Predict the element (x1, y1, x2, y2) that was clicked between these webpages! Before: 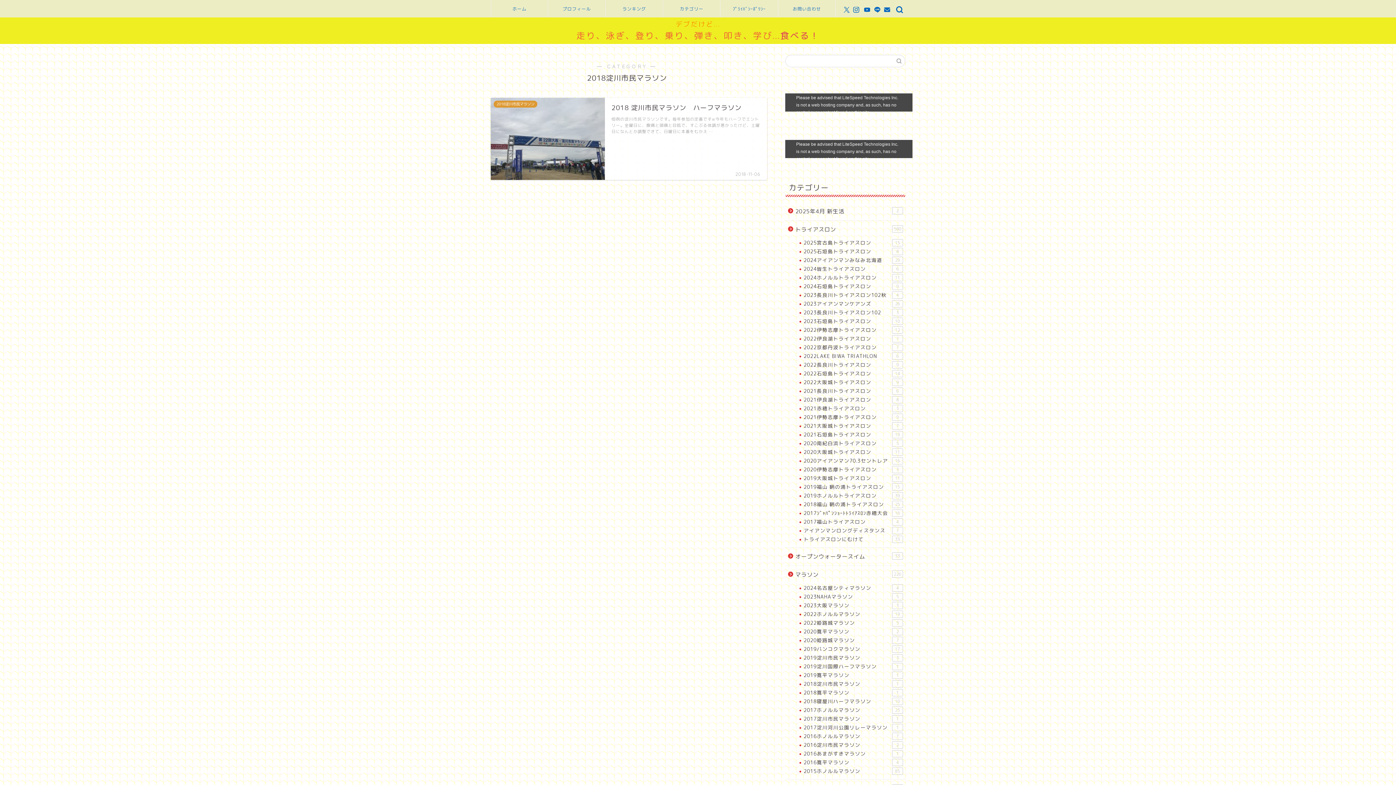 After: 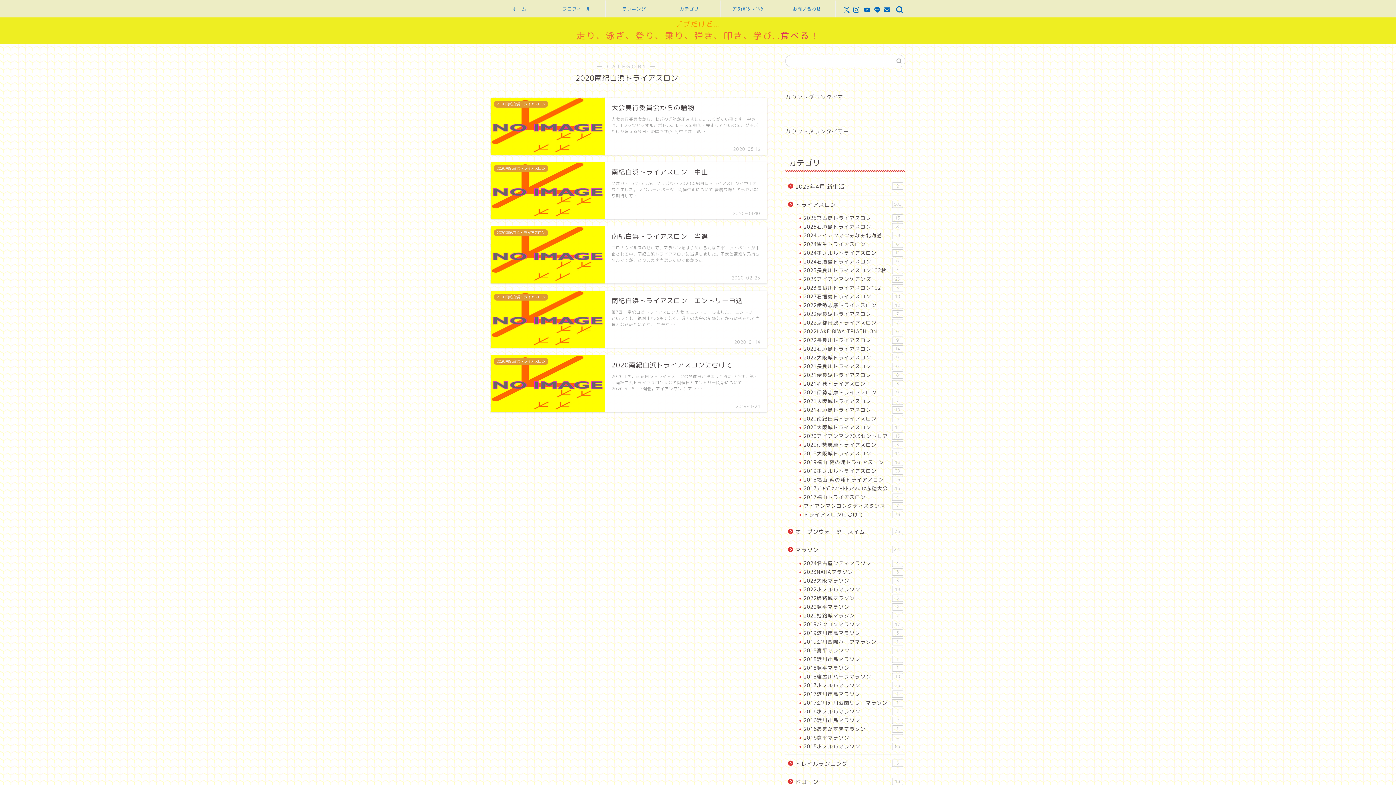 Action: label: 2020南紀白浜トライアスロン
5 bbox: (794, 439, 904, 448)